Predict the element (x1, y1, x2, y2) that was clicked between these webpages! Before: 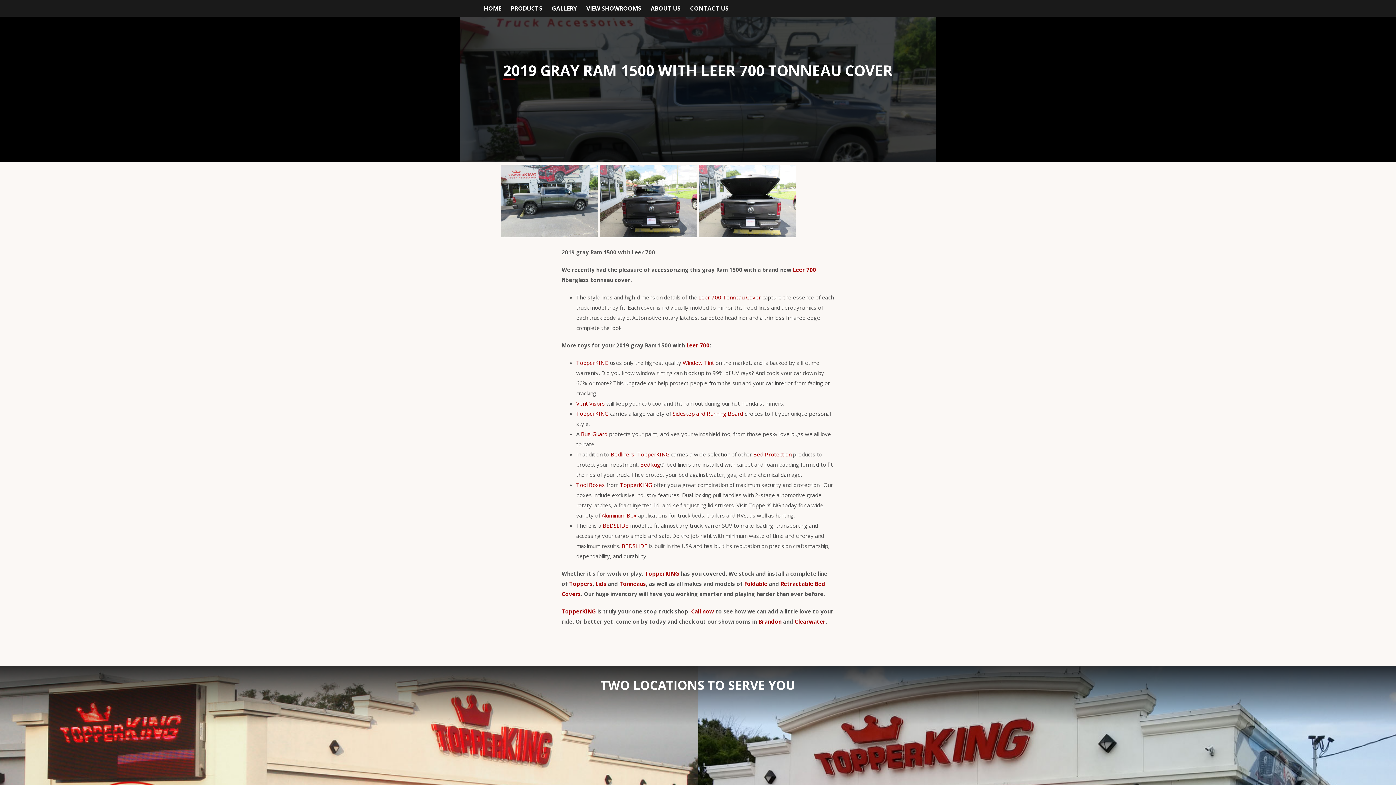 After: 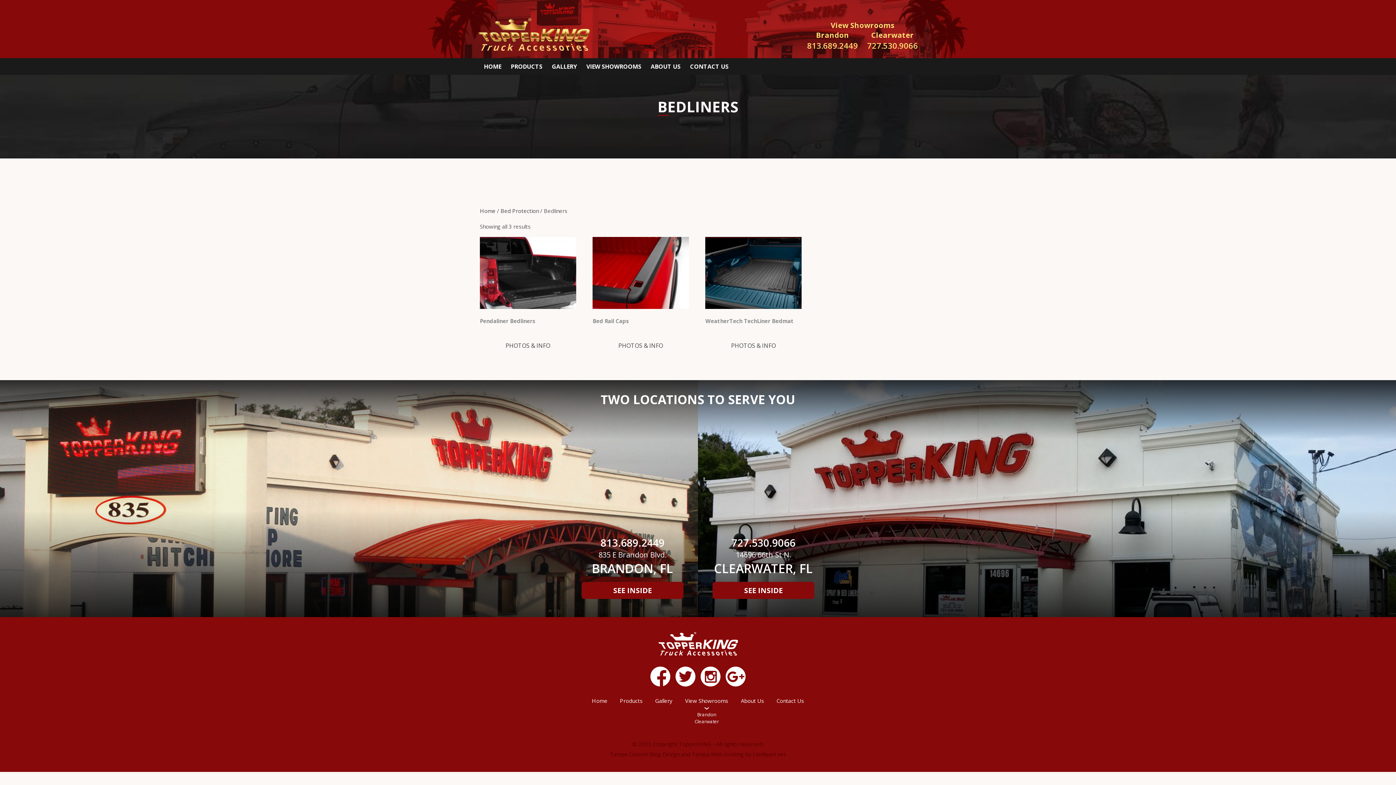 Action: label: Bedliners bbox: (610, 450, 634, 458)